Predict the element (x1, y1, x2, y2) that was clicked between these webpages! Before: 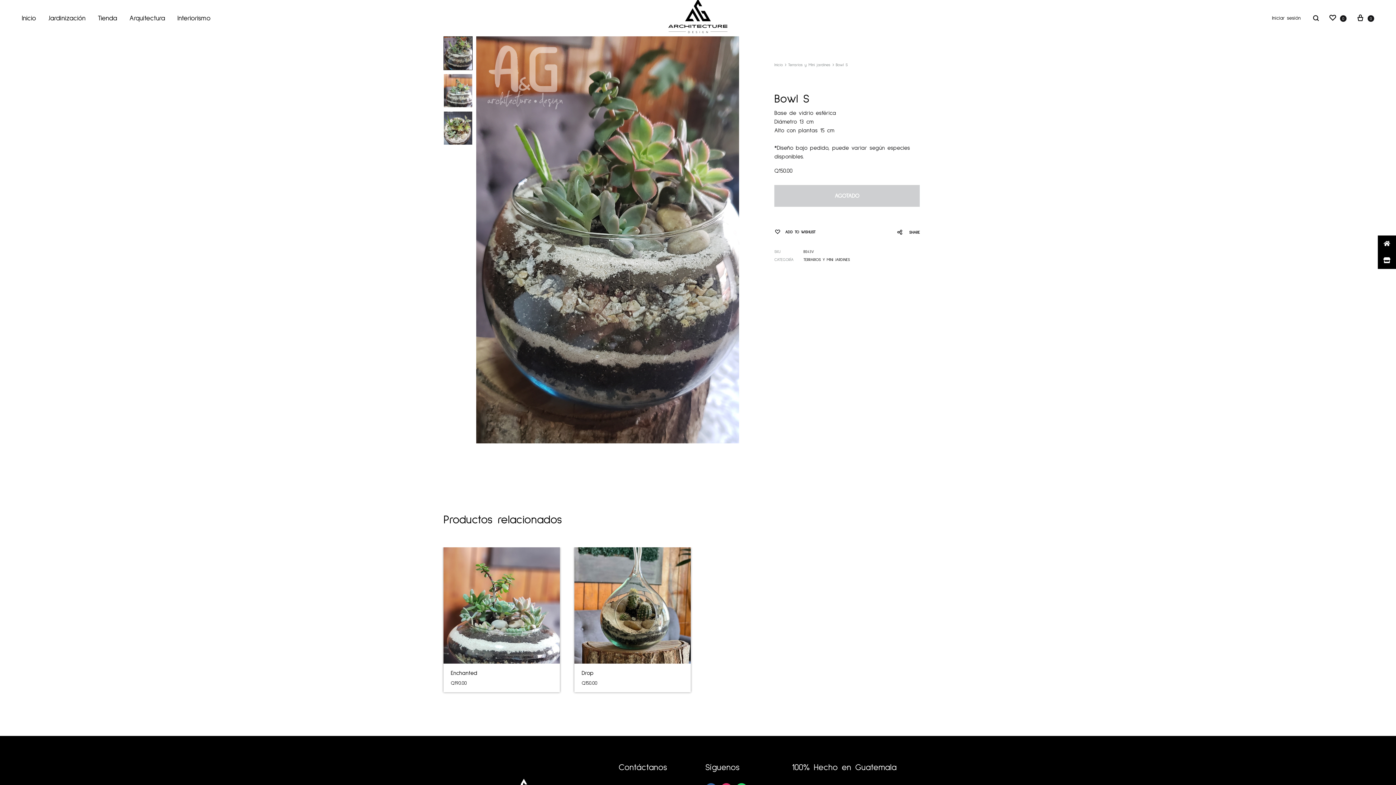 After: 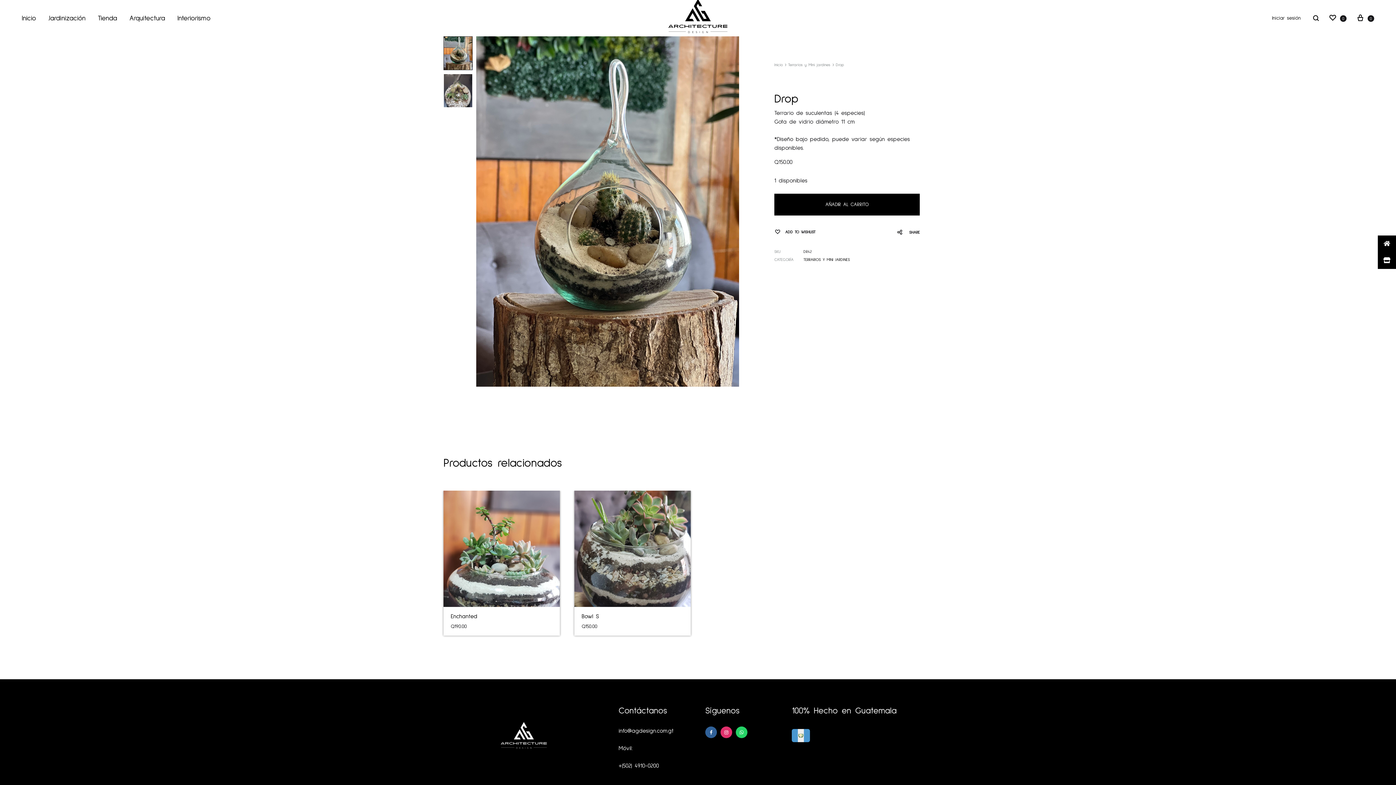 Action: bbox: (581, 670, 593, 676) label: Drop